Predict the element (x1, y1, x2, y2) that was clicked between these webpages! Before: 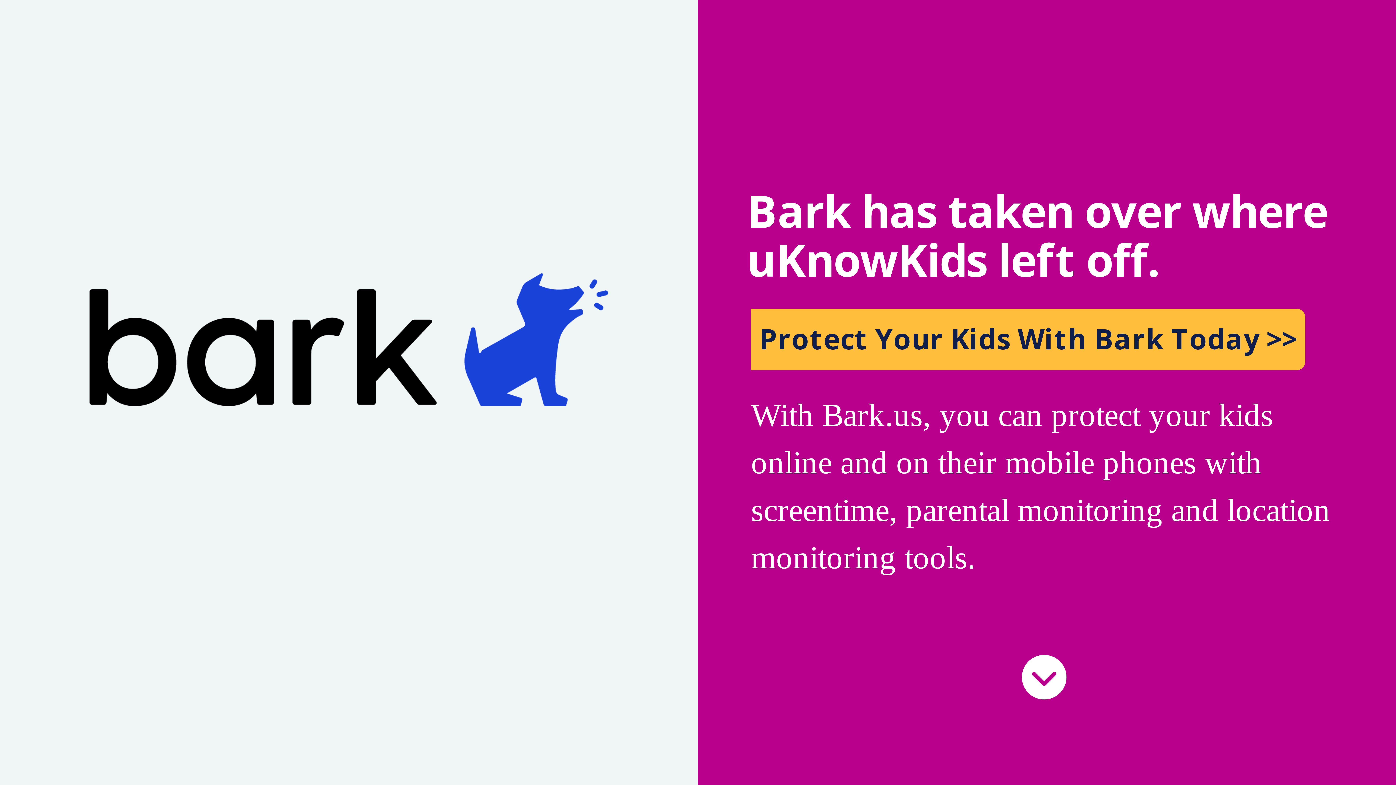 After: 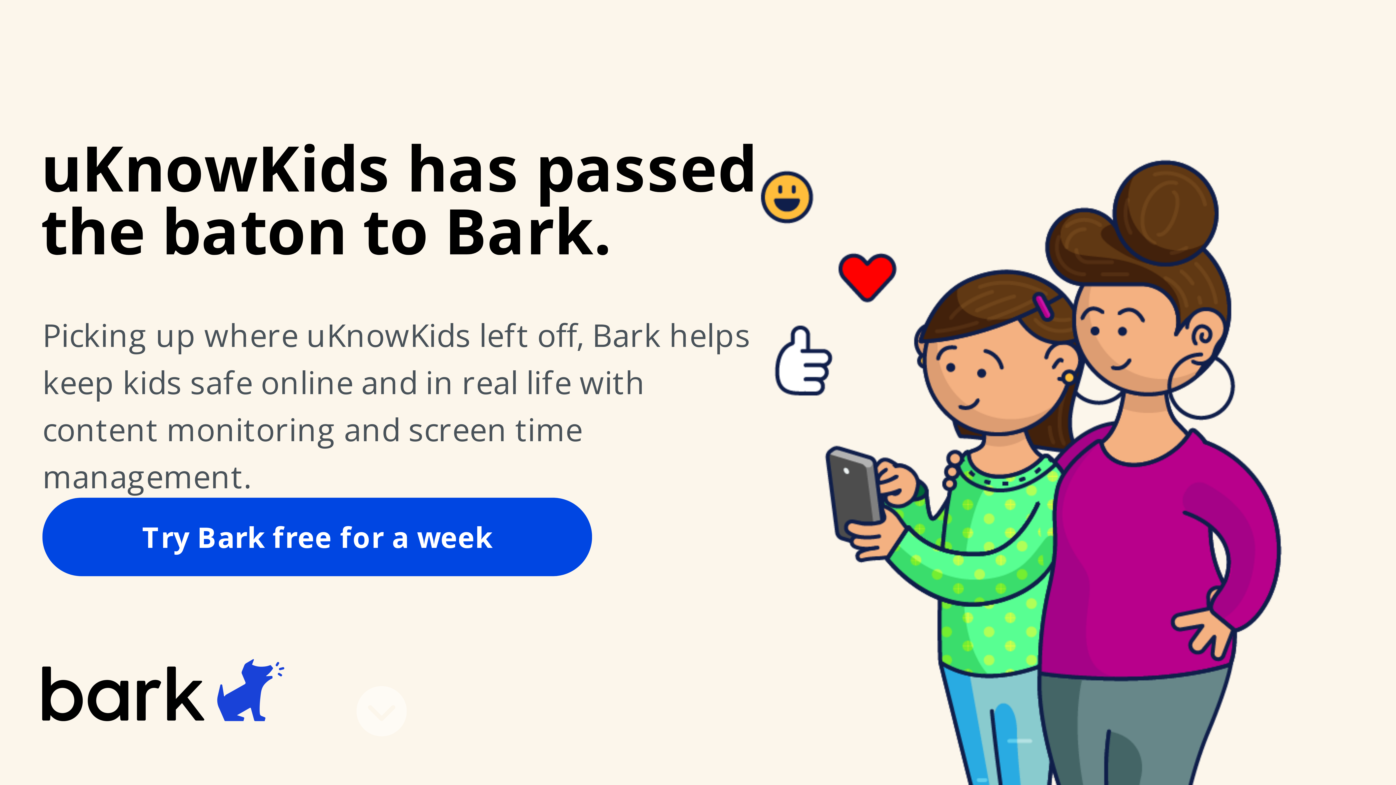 Action: label: BLOG bbox: (1171, 629, 1190, 639)